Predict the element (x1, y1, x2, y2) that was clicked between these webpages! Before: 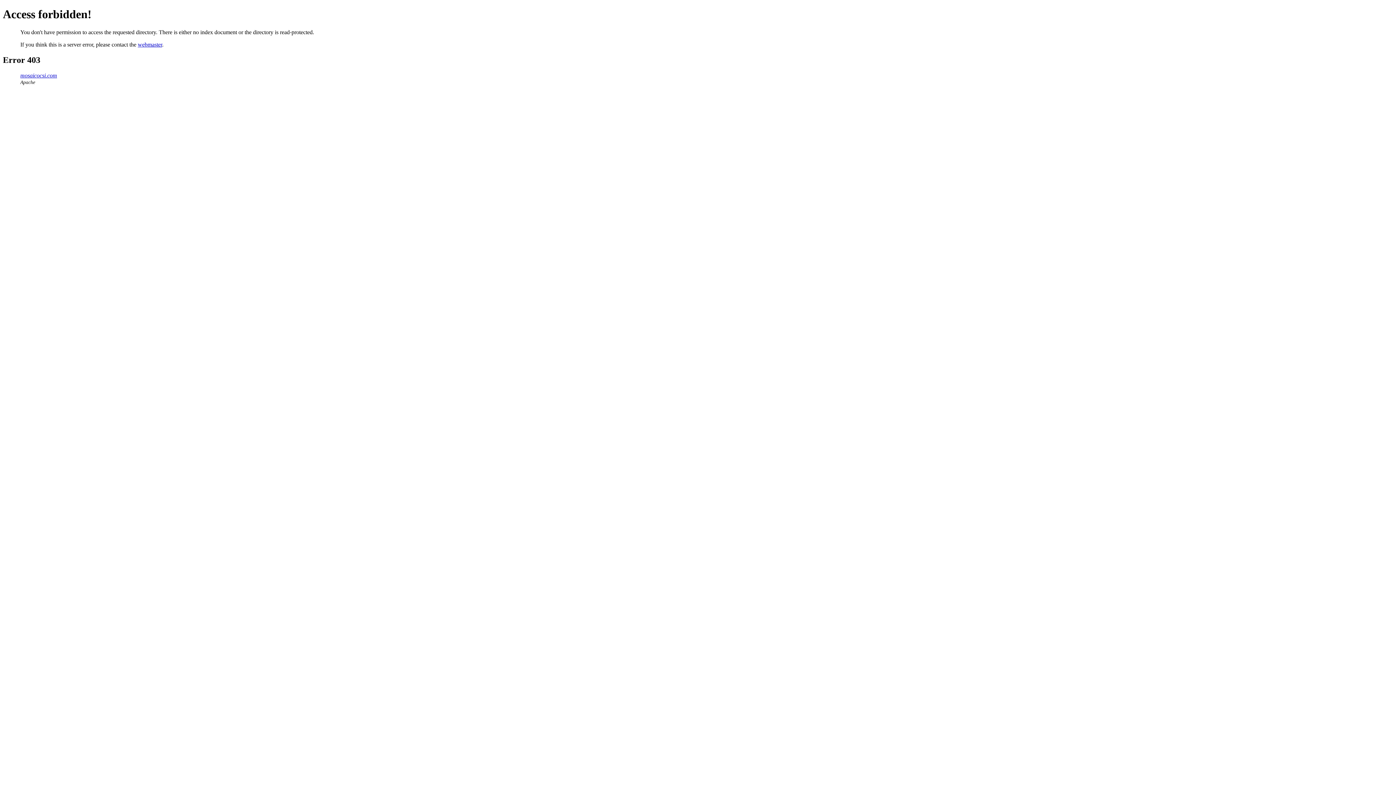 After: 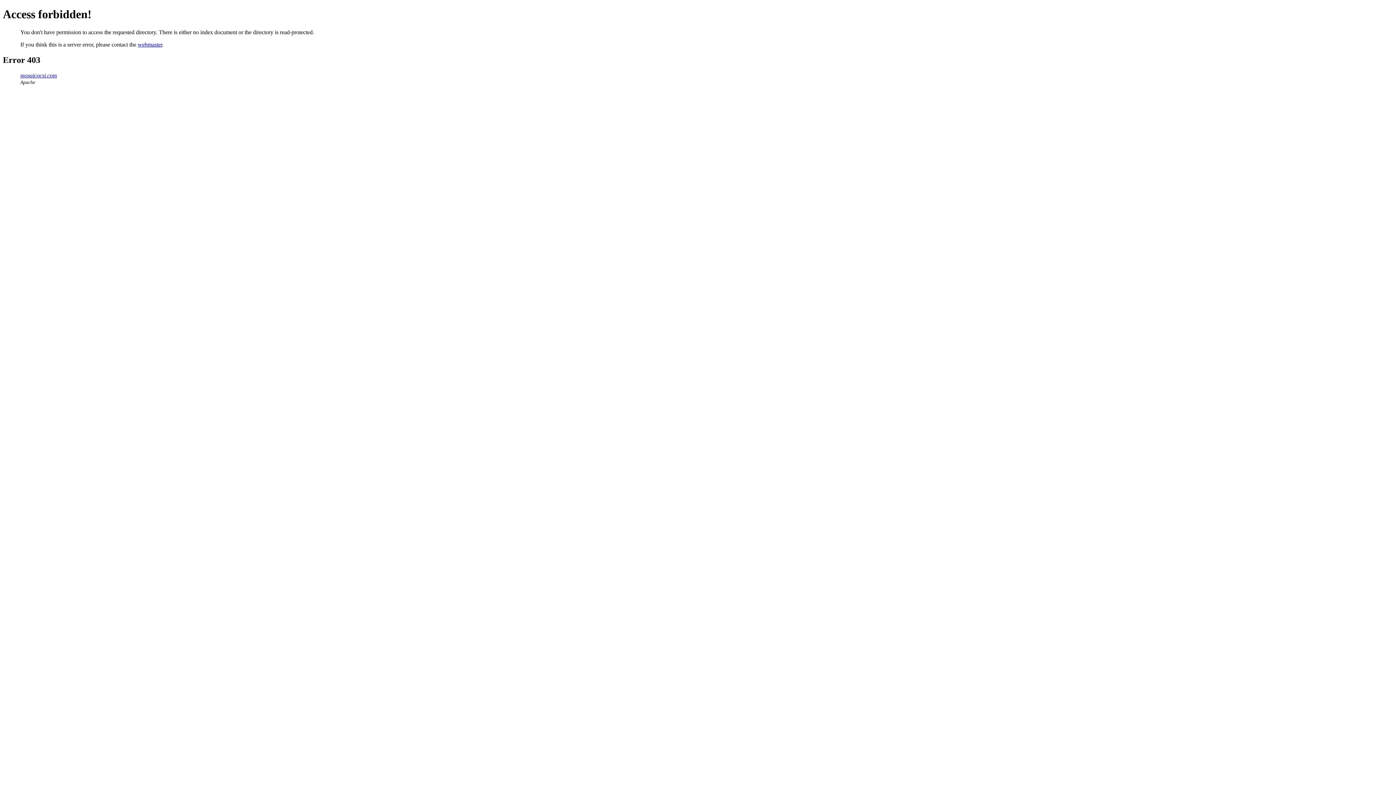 Action: bbox: (20, 72, 57, 78) label: mosaicocsi.com